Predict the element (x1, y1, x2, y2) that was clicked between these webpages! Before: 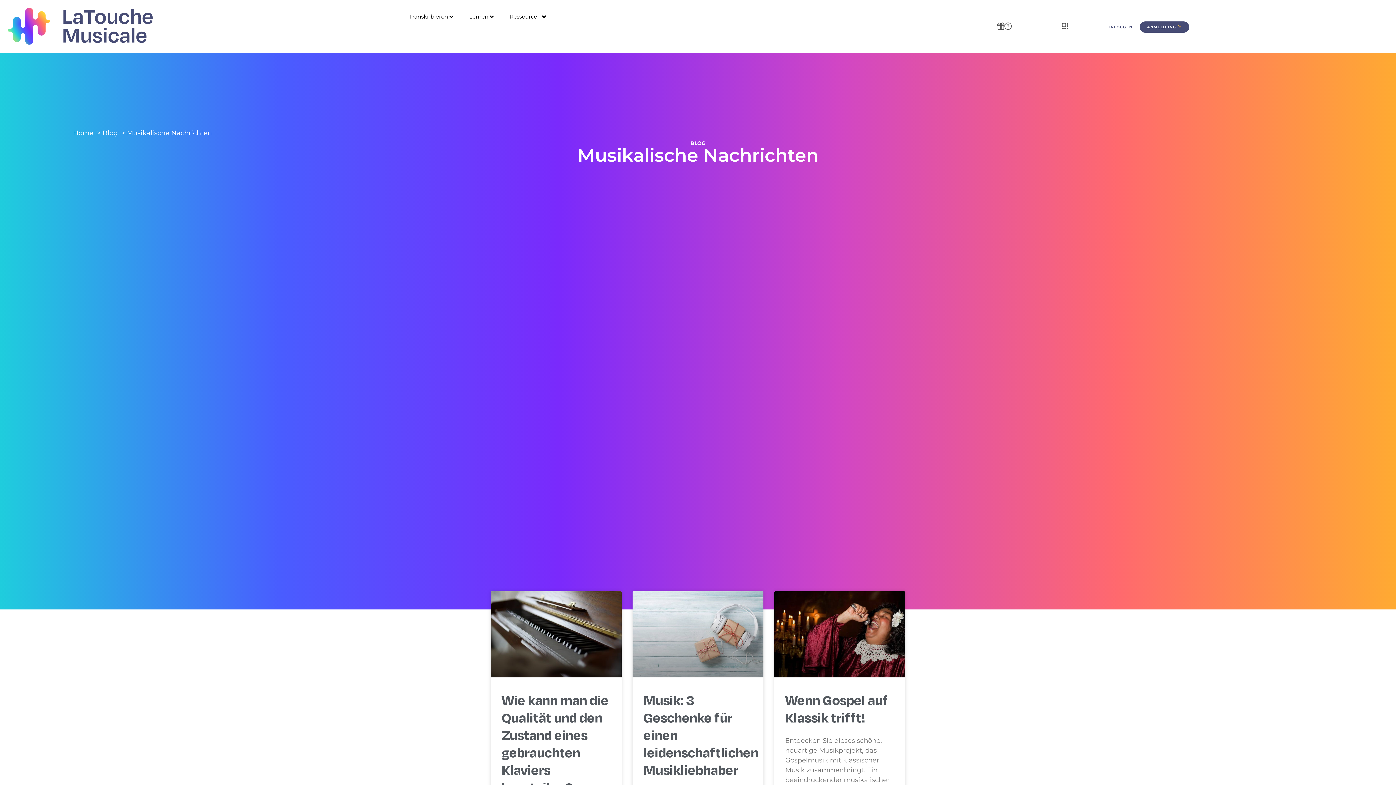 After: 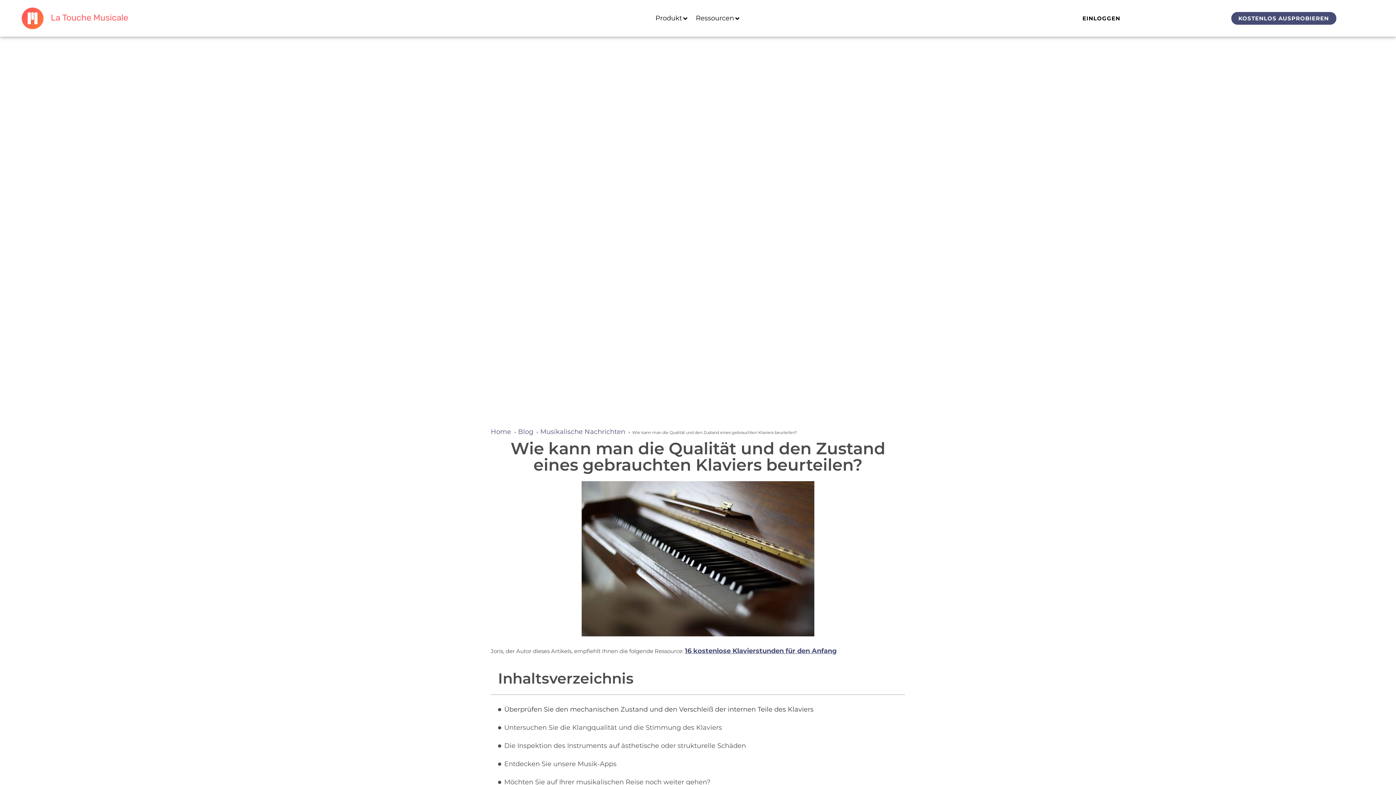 Action: bbox: (501, 691, 608, 798) label: Wie kann man die Qualität und den Zustand eines gebrauchten Klaviers beurteilen?